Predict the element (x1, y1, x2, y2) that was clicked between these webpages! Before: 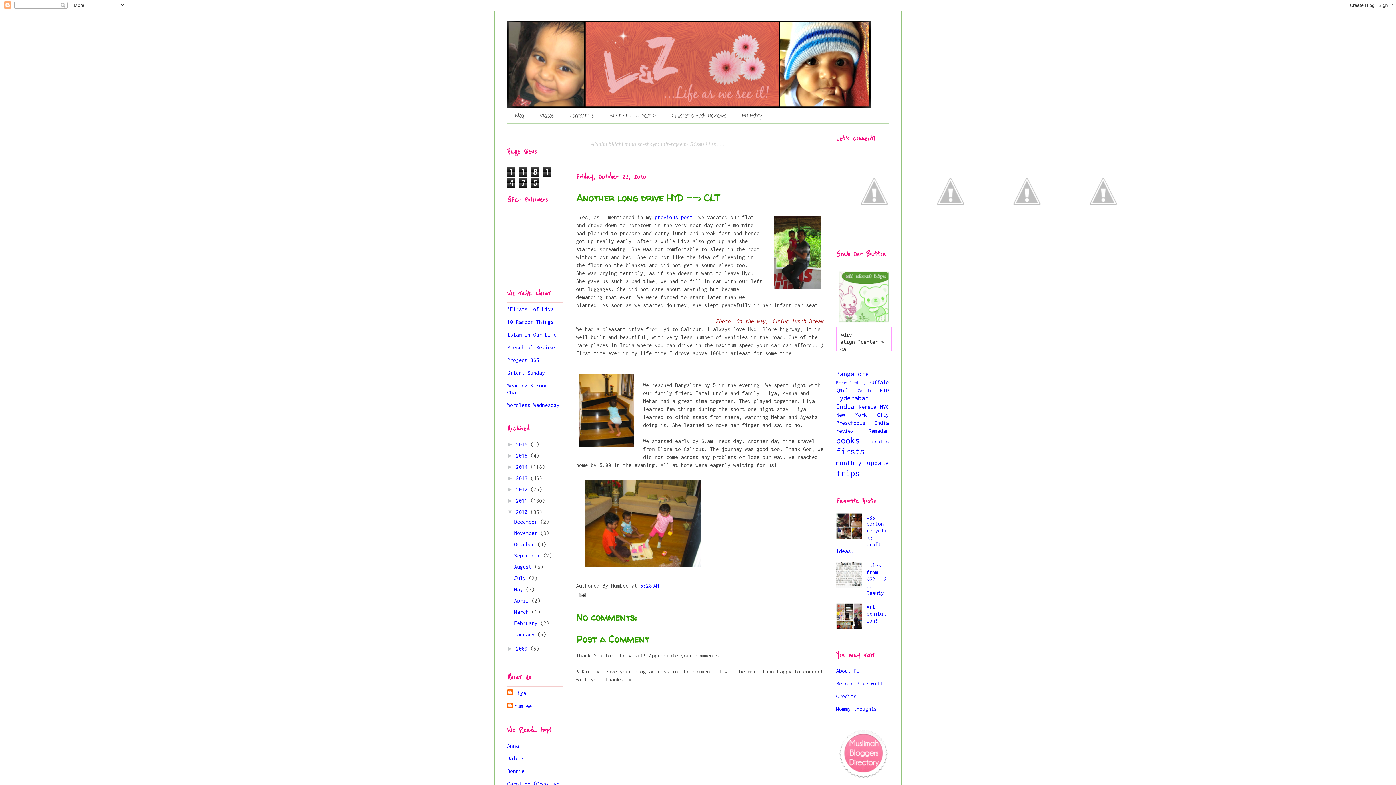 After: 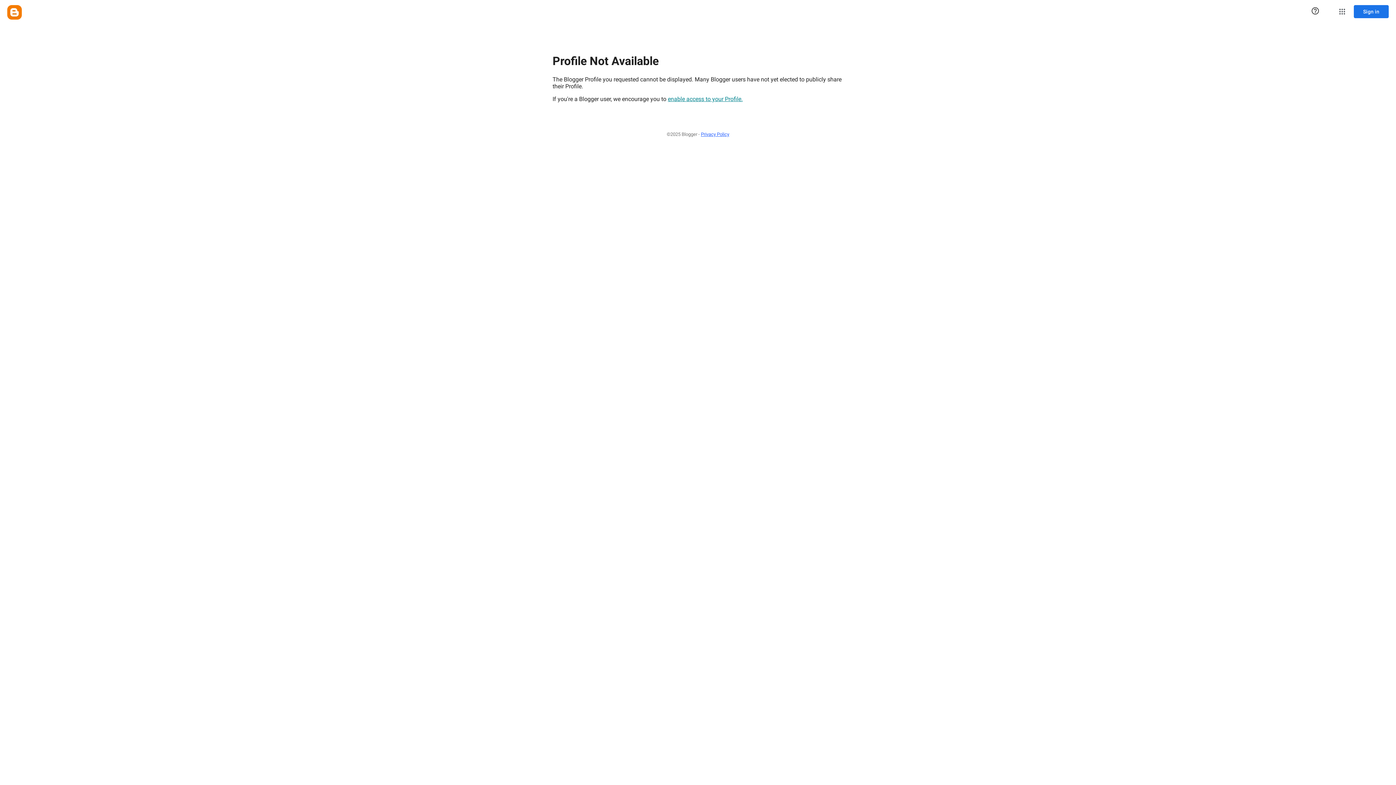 Action: bbox: (507, 689, 526, 697) label: Liya